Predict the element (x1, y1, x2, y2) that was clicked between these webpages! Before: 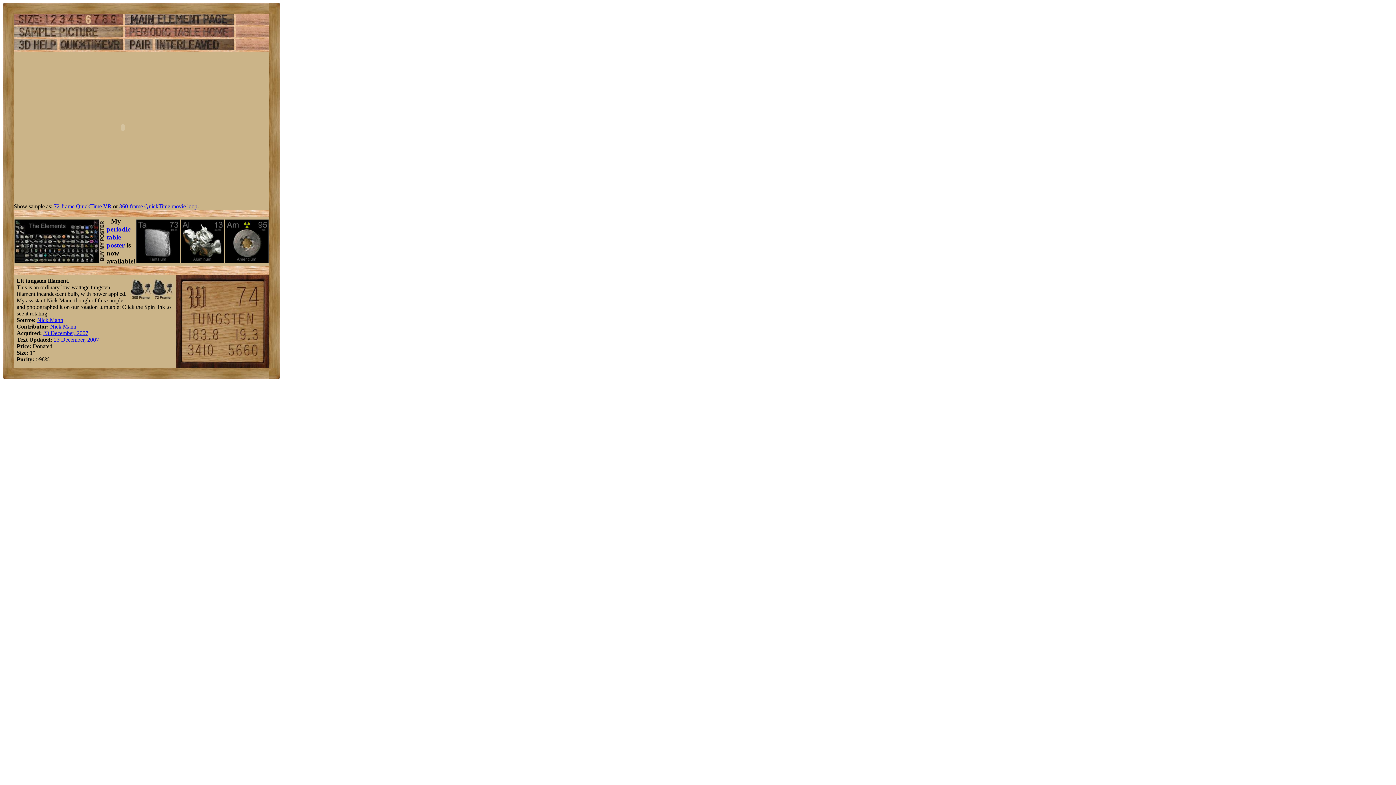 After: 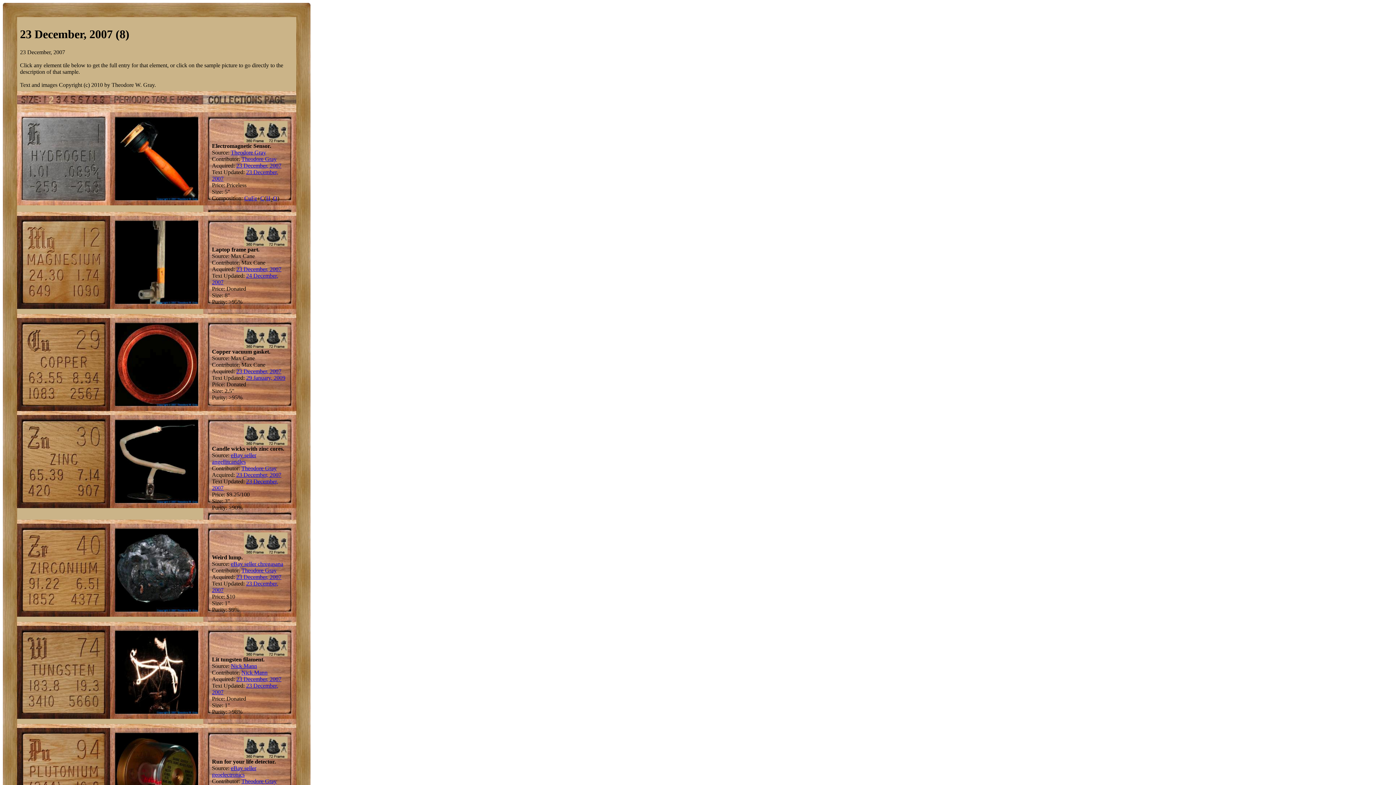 Action: bbox: (43, 330, 88, 336) label: 23 December, 2007